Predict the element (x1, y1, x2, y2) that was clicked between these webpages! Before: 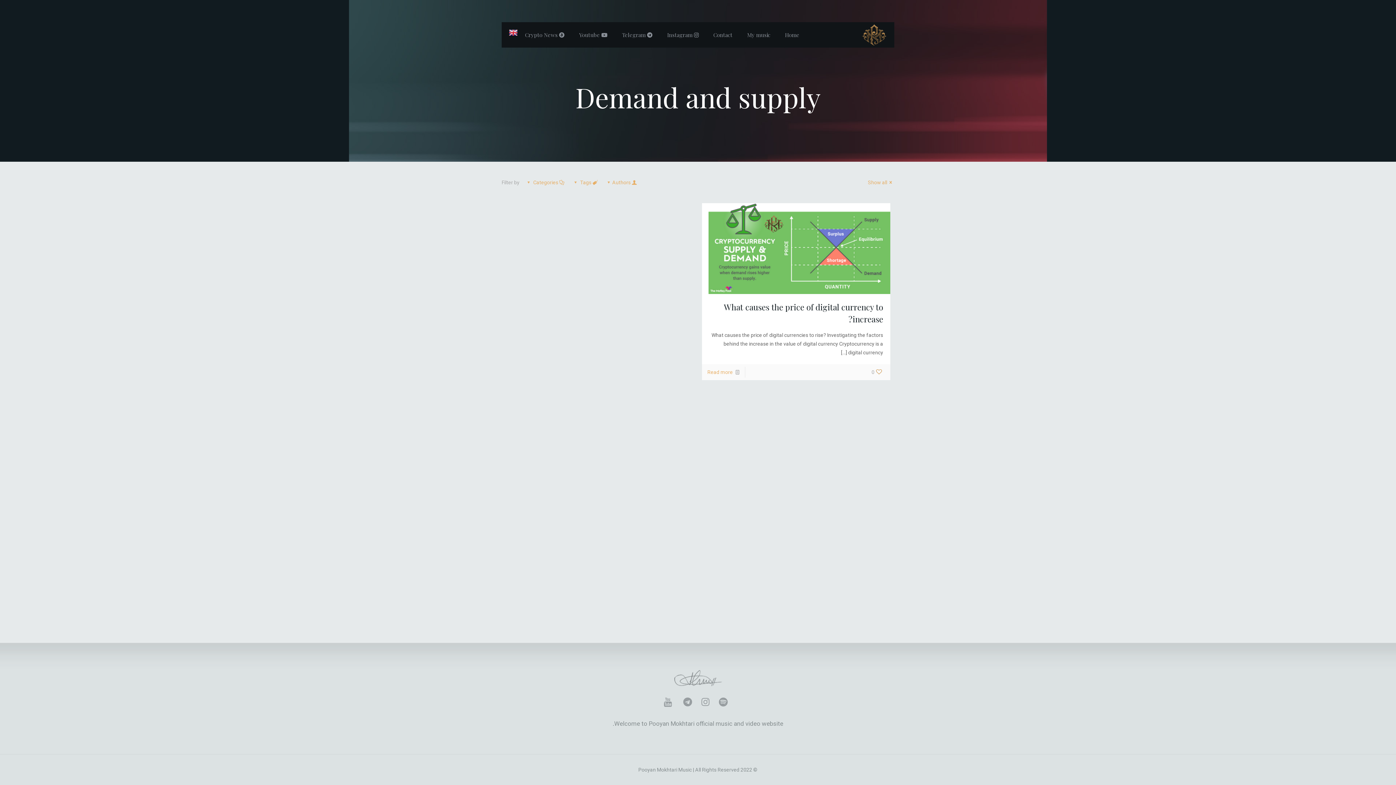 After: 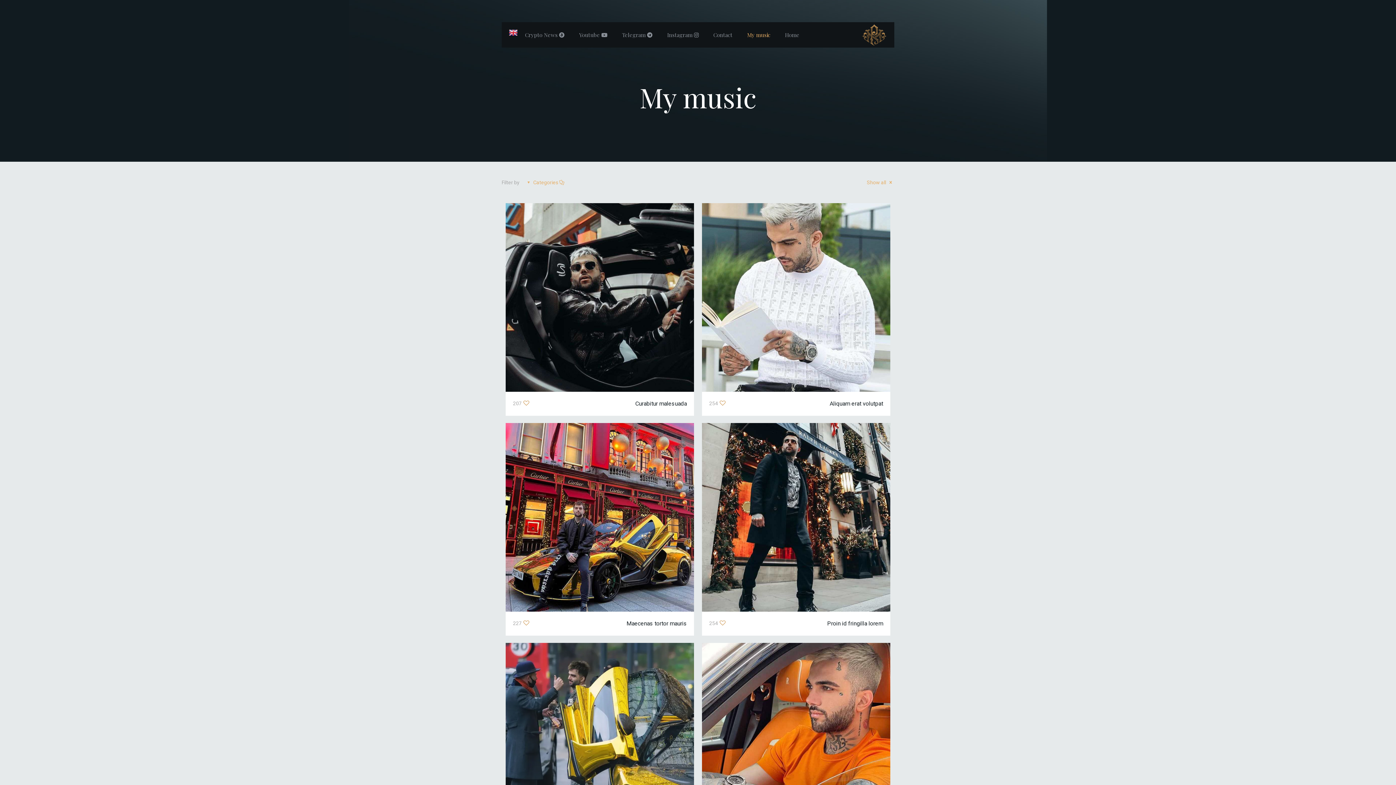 Action: bbox: (740, 22, 777, 47) label: My music